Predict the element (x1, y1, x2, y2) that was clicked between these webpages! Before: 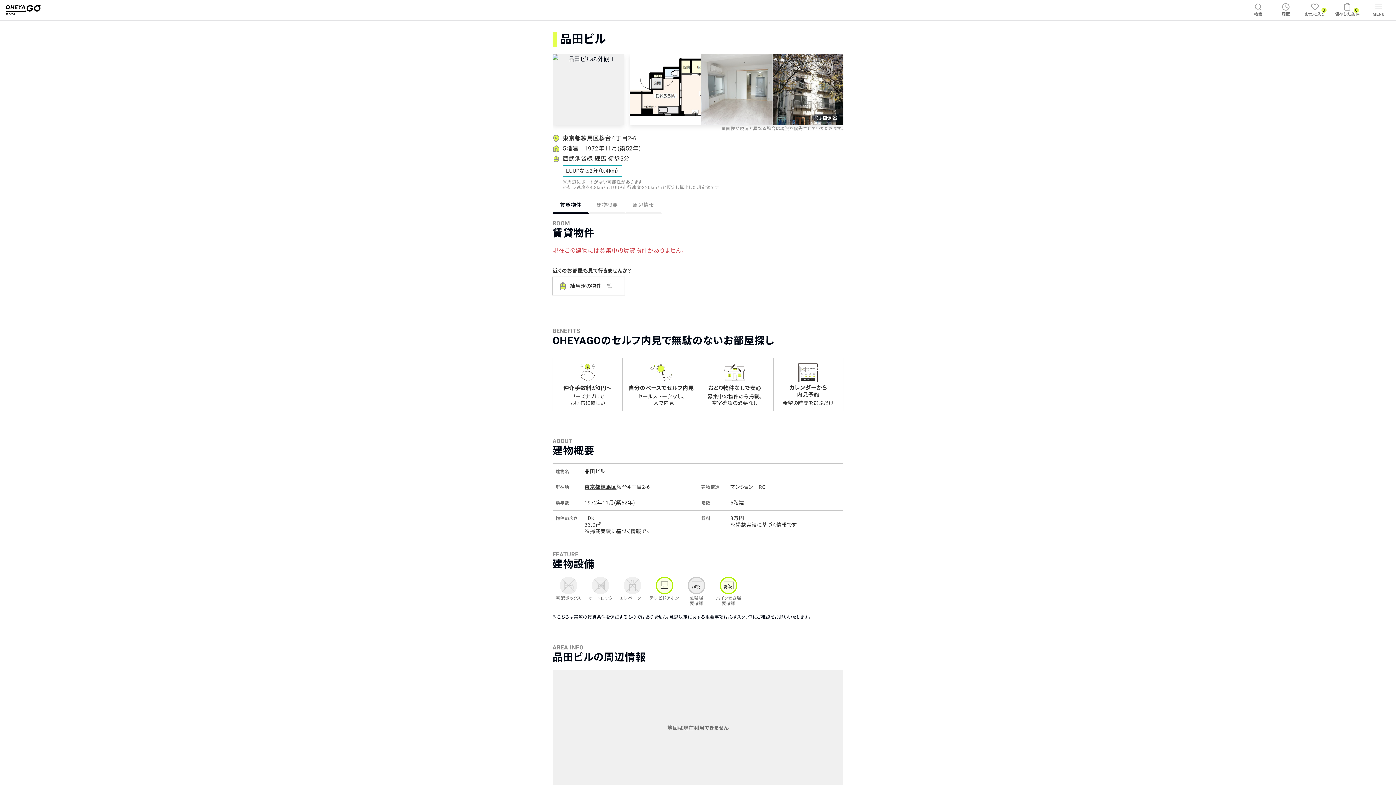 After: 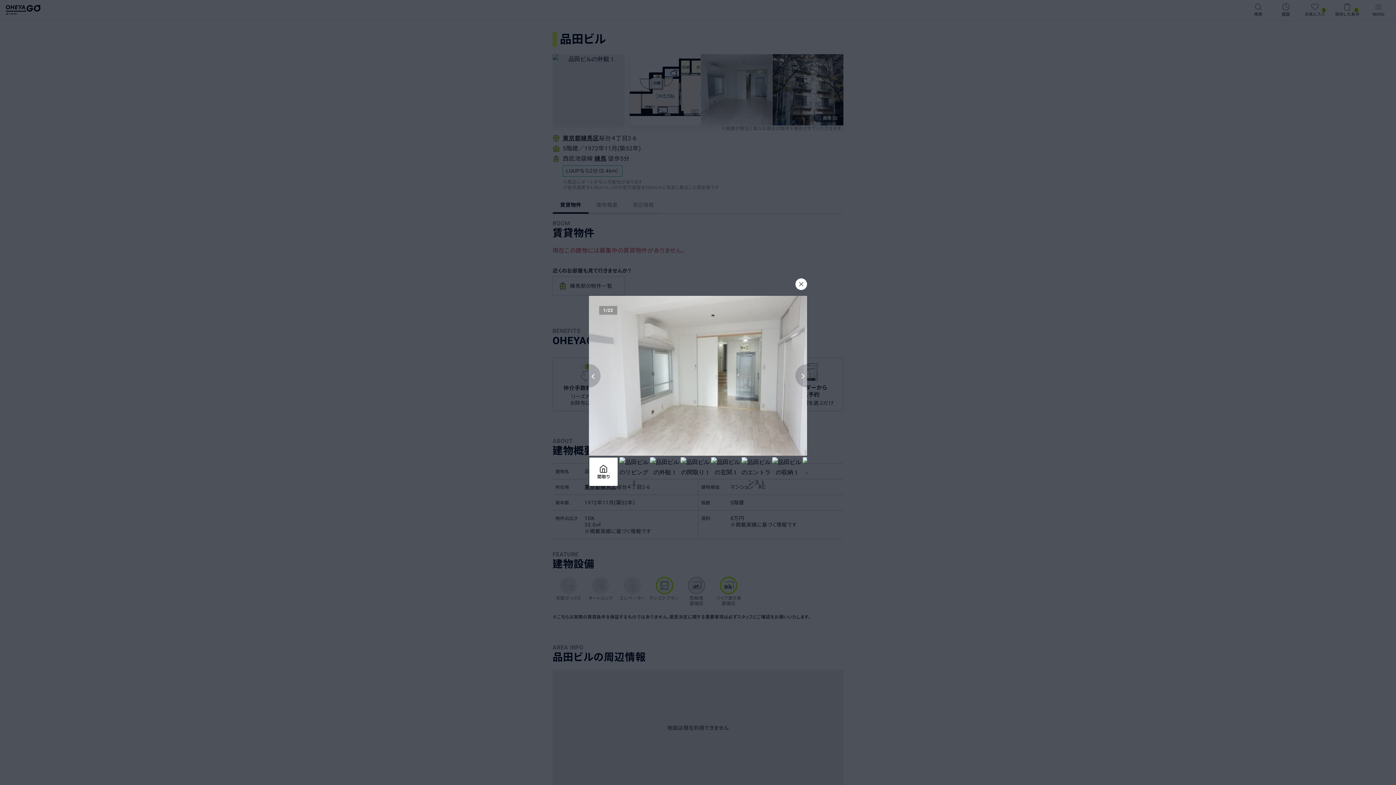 Action: bbox: (772, 54, 844, 125)